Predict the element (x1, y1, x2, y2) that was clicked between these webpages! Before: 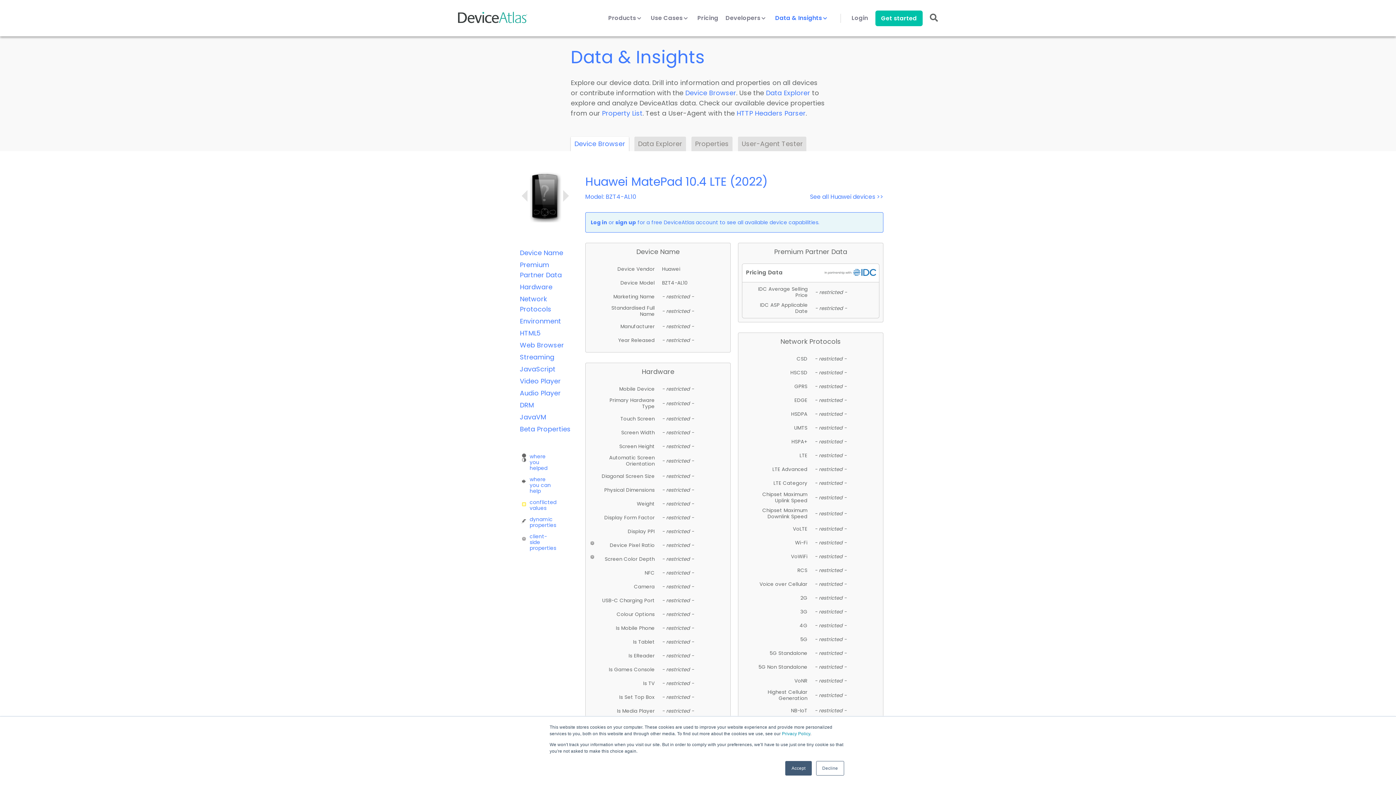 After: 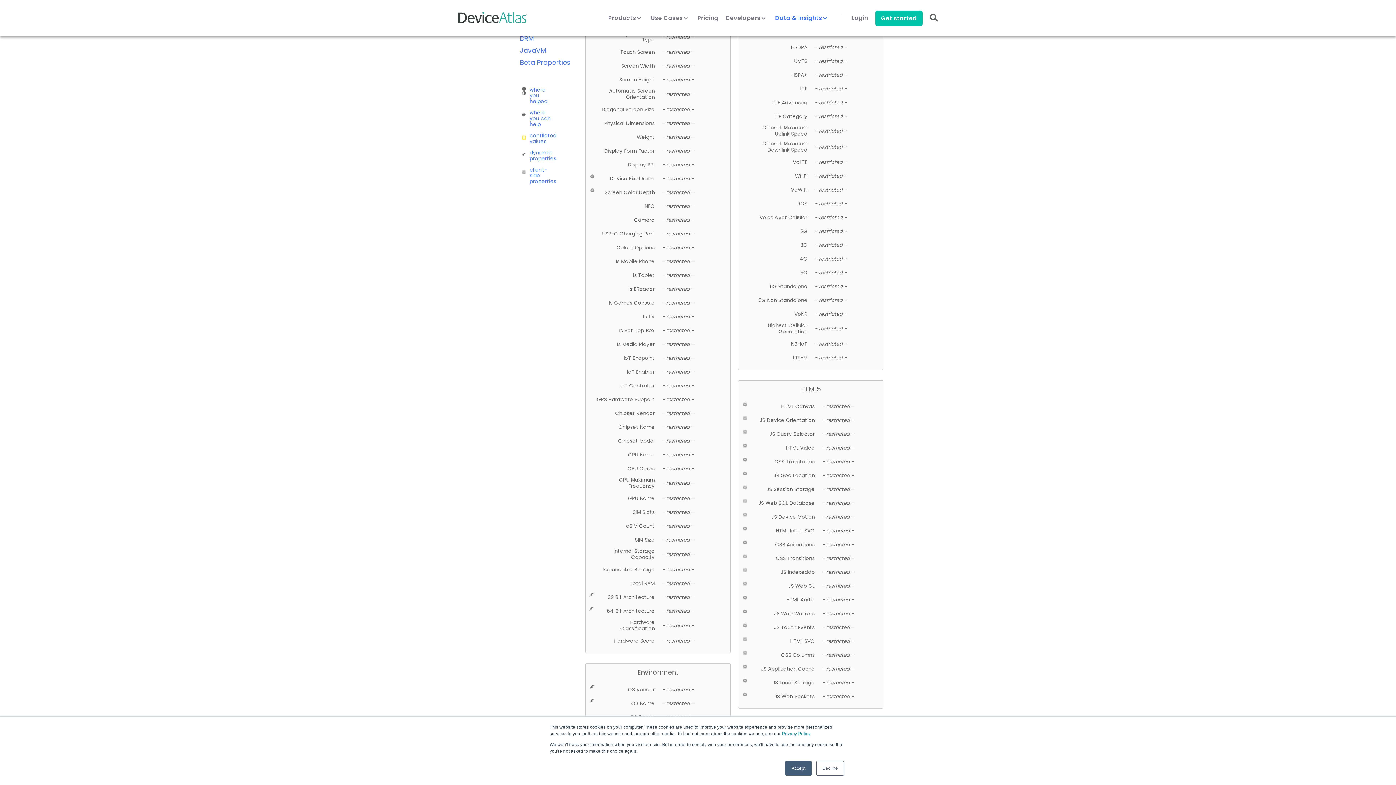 Action: label: Hardware bbox: (520, 282, 552, 291)